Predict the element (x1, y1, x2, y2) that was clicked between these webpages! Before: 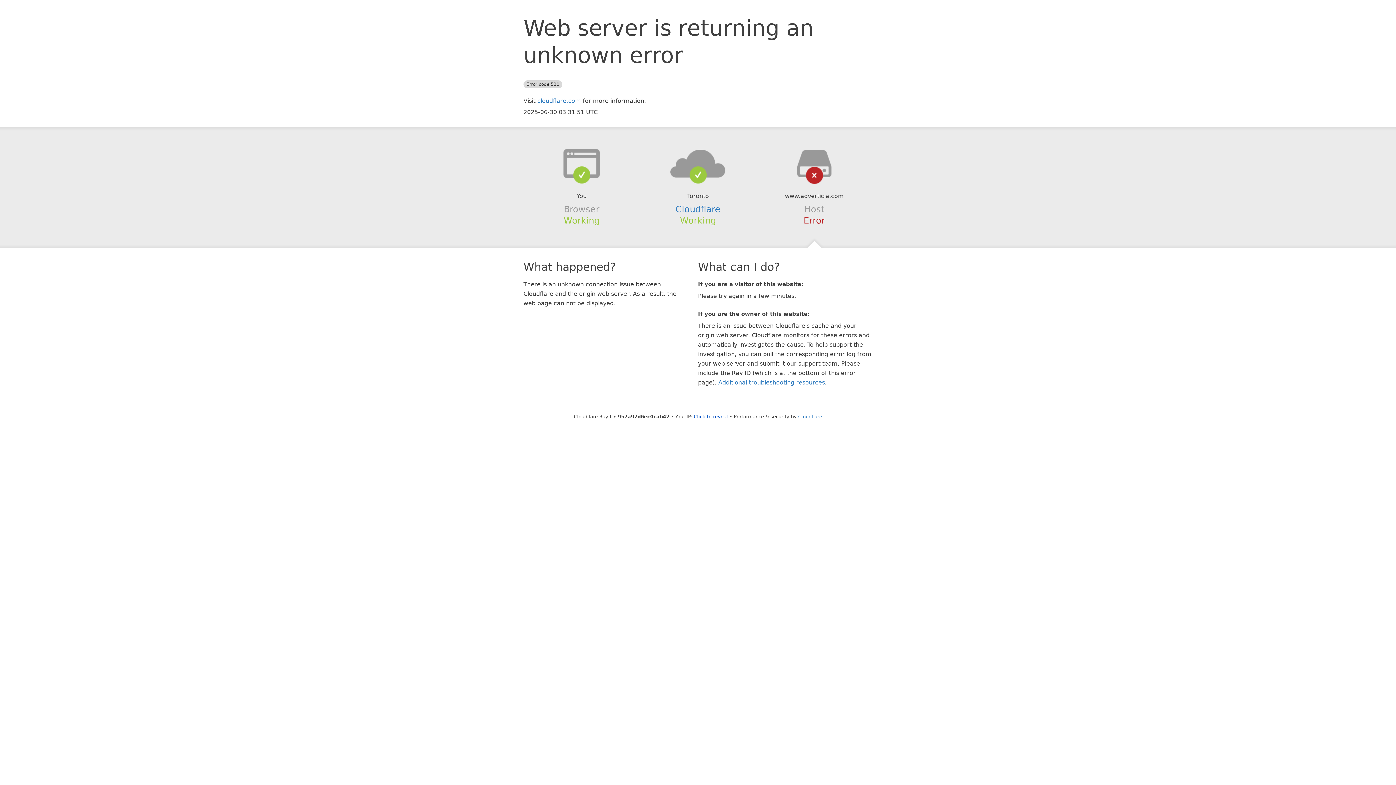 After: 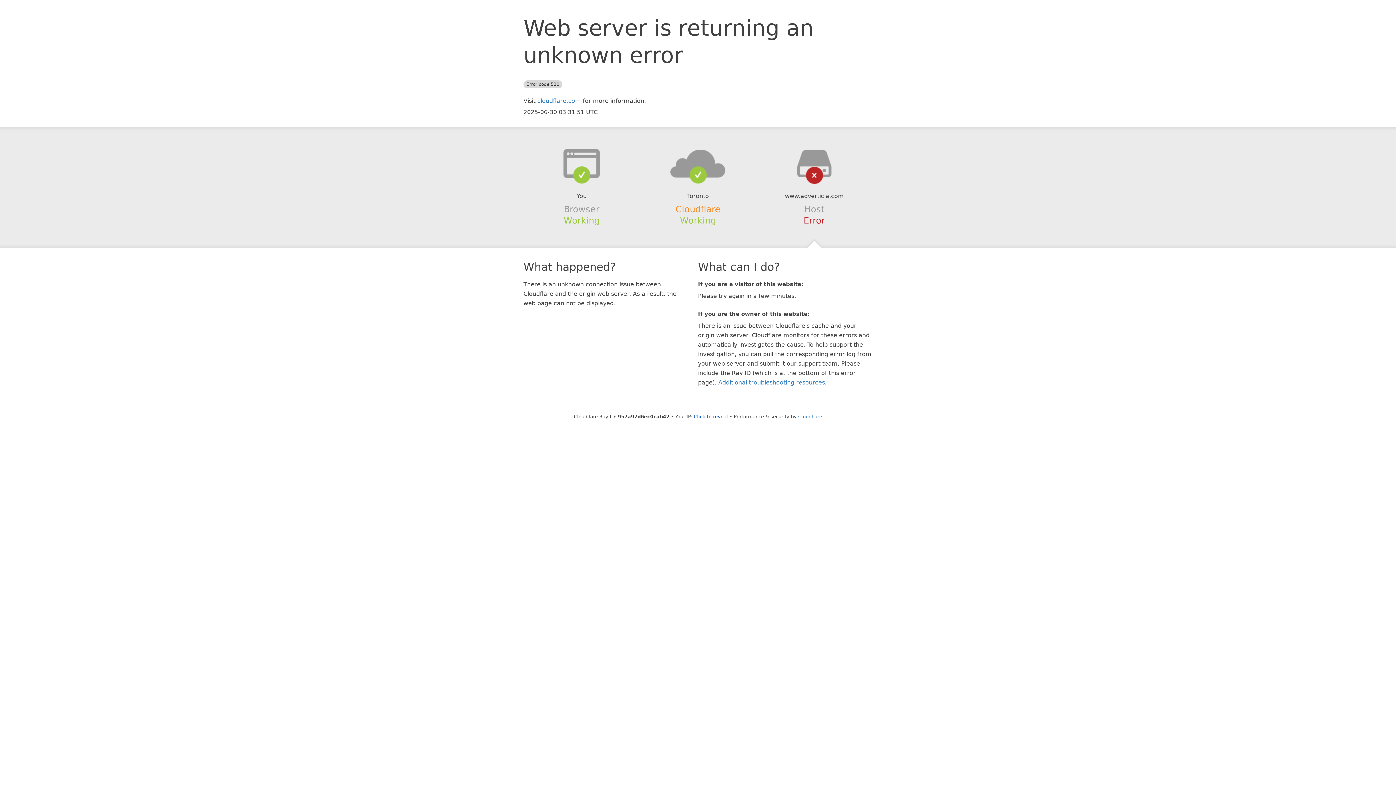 Action: bbox: (675, 204, 720, 214) label: Cloudflare